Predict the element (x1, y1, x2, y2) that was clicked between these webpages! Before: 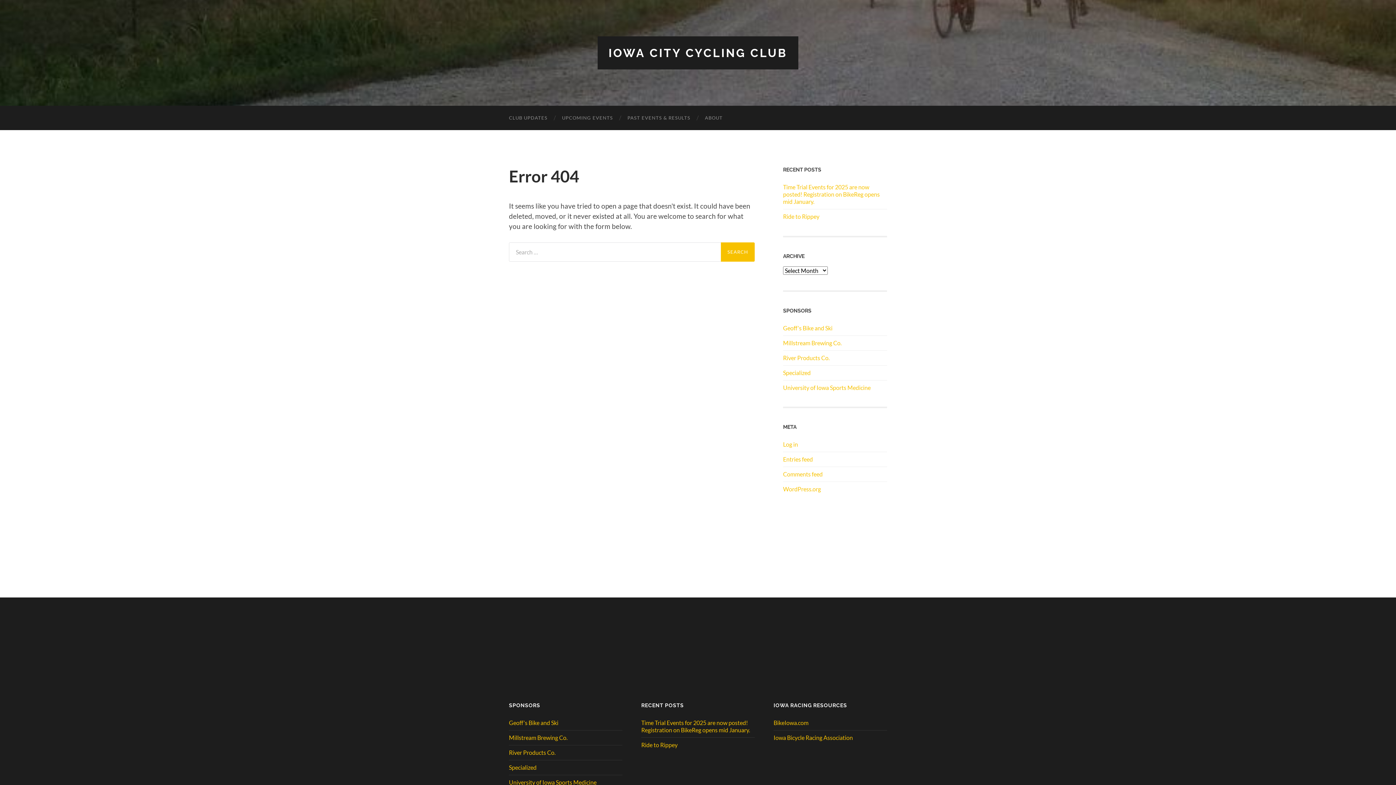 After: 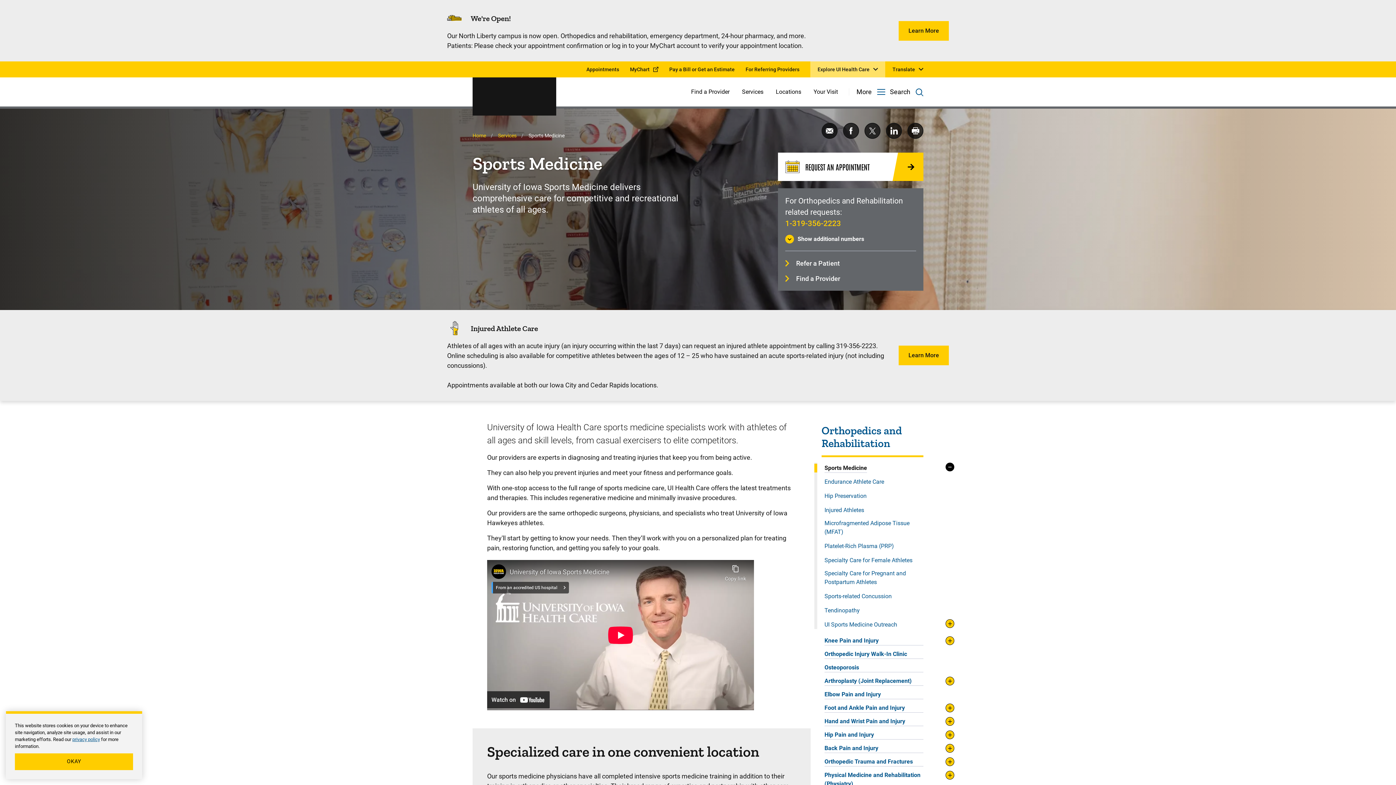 Action: label: University of Iowa Sports Medicine bbox: (509, 779, 596, 786)